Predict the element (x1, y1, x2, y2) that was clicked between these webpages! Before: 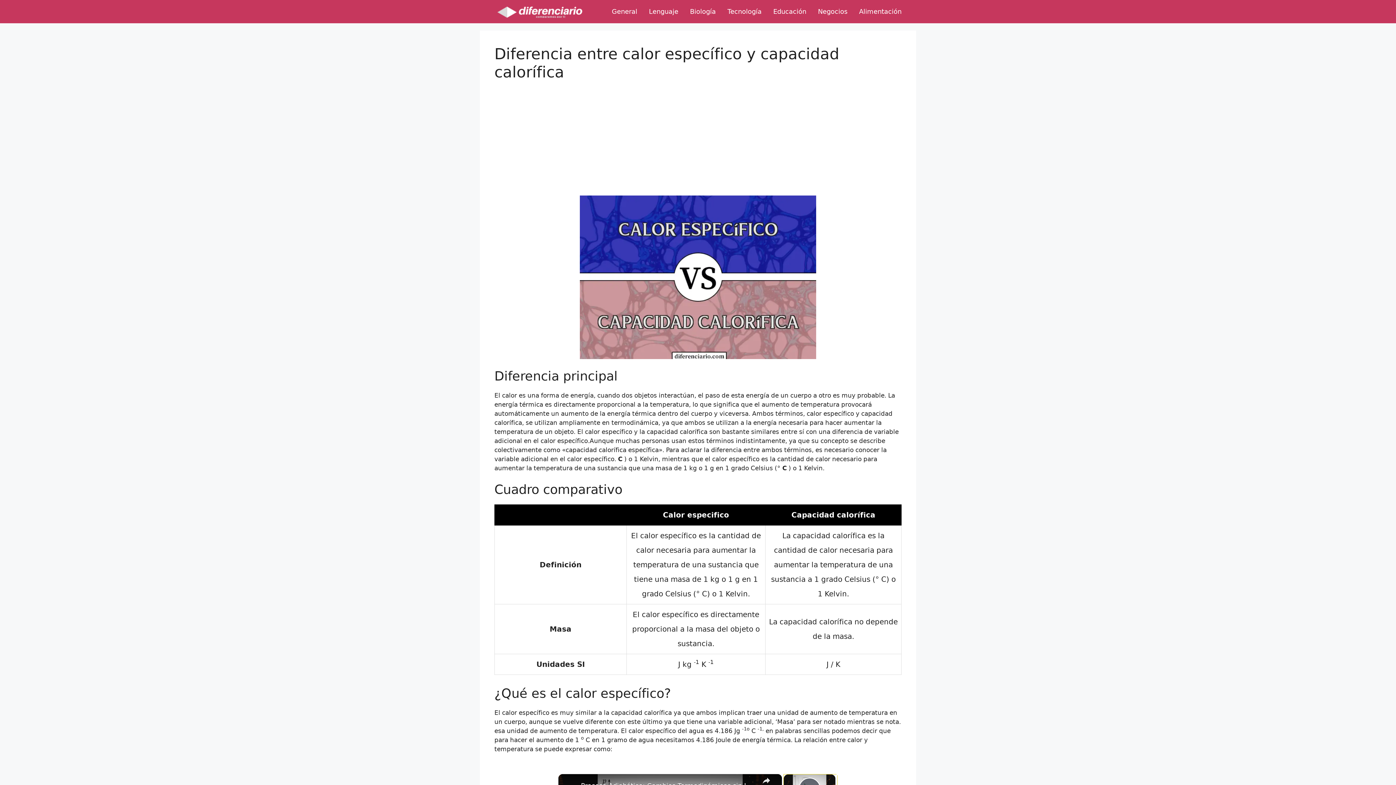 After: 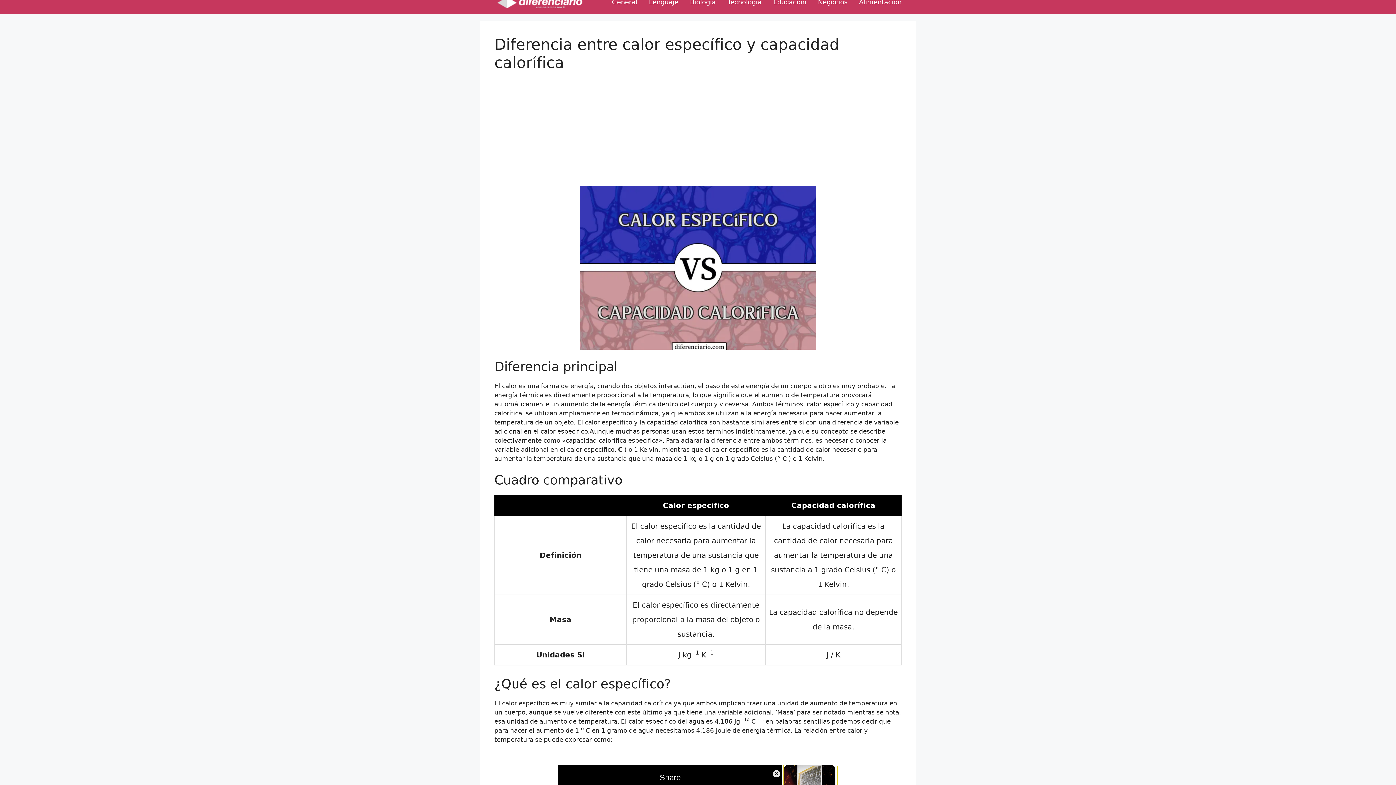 Action: label: Share bbox: (758, 774, 774, 795)